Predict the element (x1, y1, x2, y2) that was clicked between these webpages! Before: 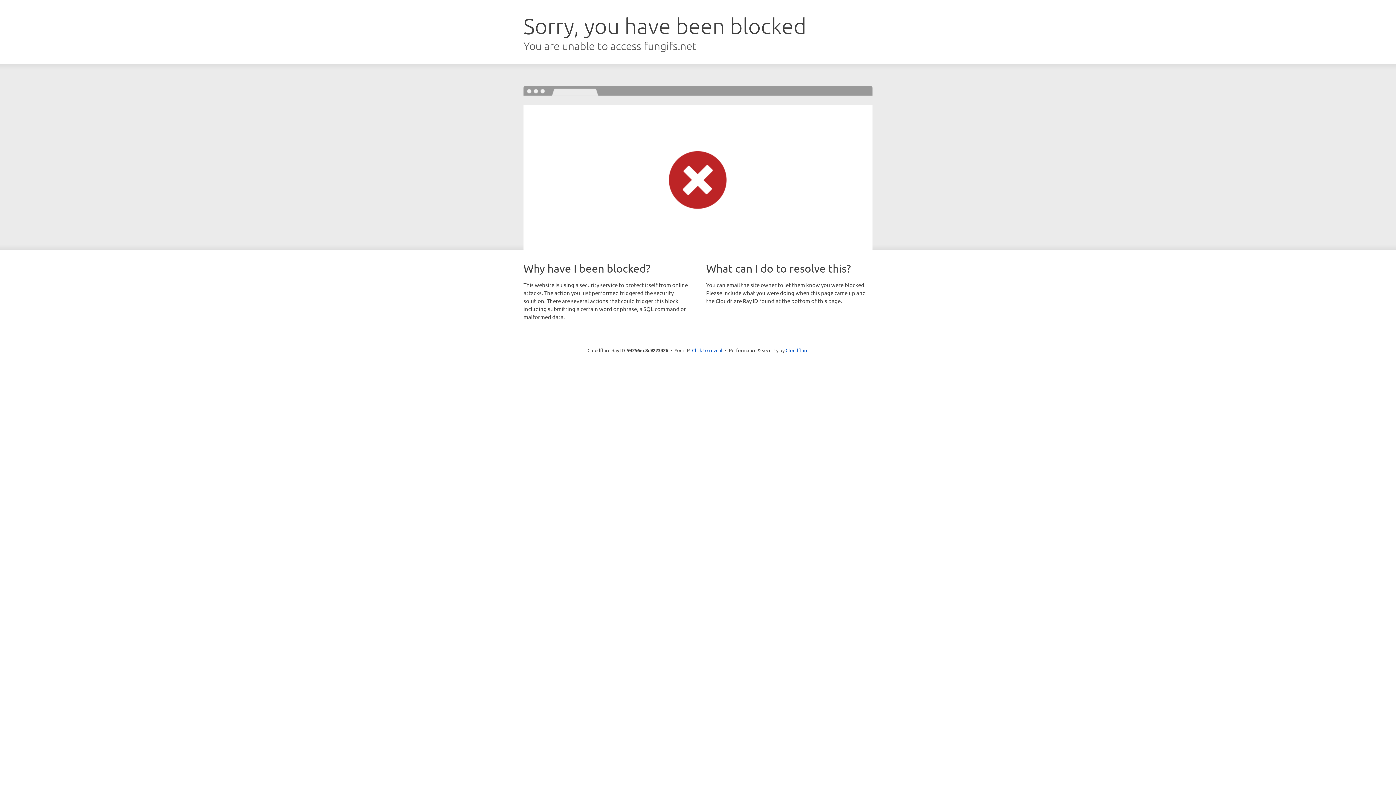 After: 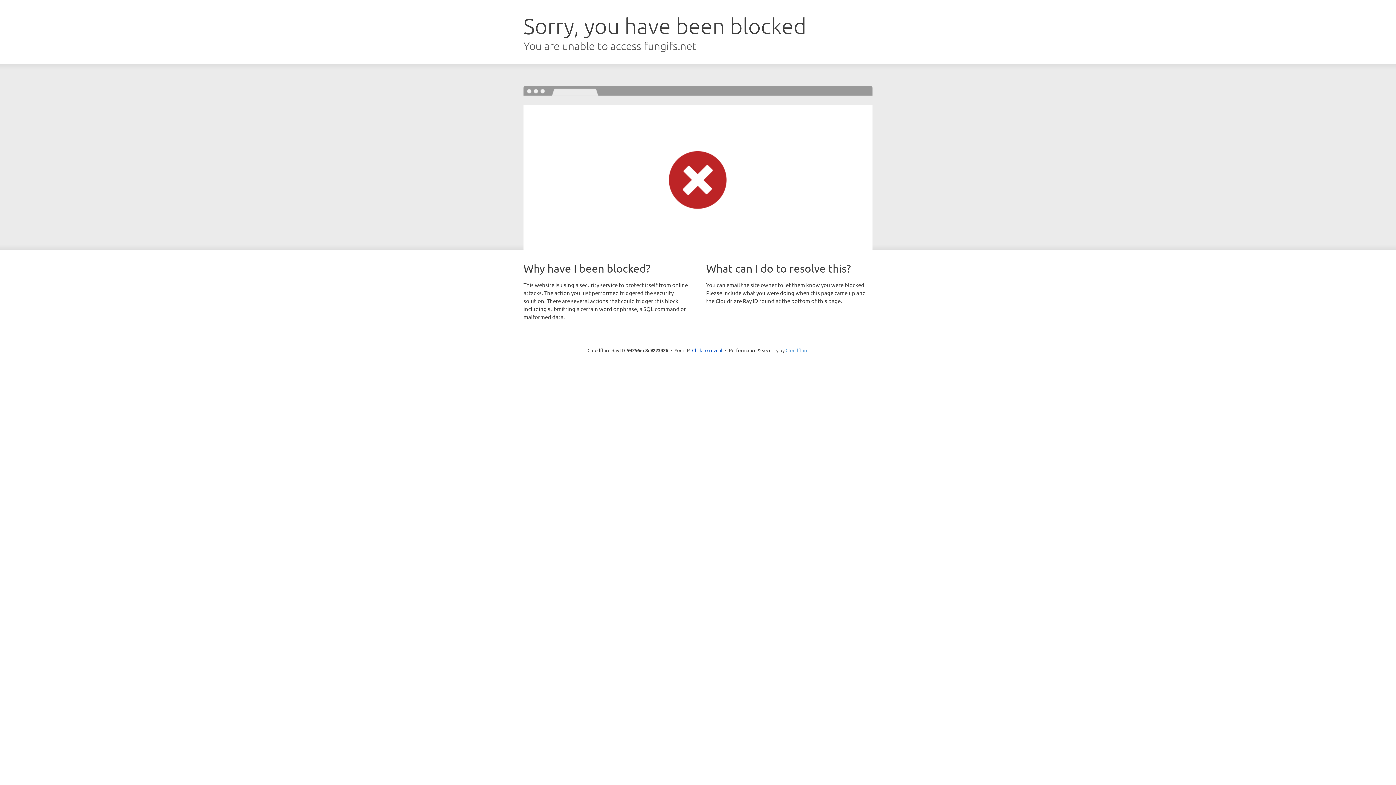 Action: label: Cloudflare bbox: (785, 347, 808, 353)